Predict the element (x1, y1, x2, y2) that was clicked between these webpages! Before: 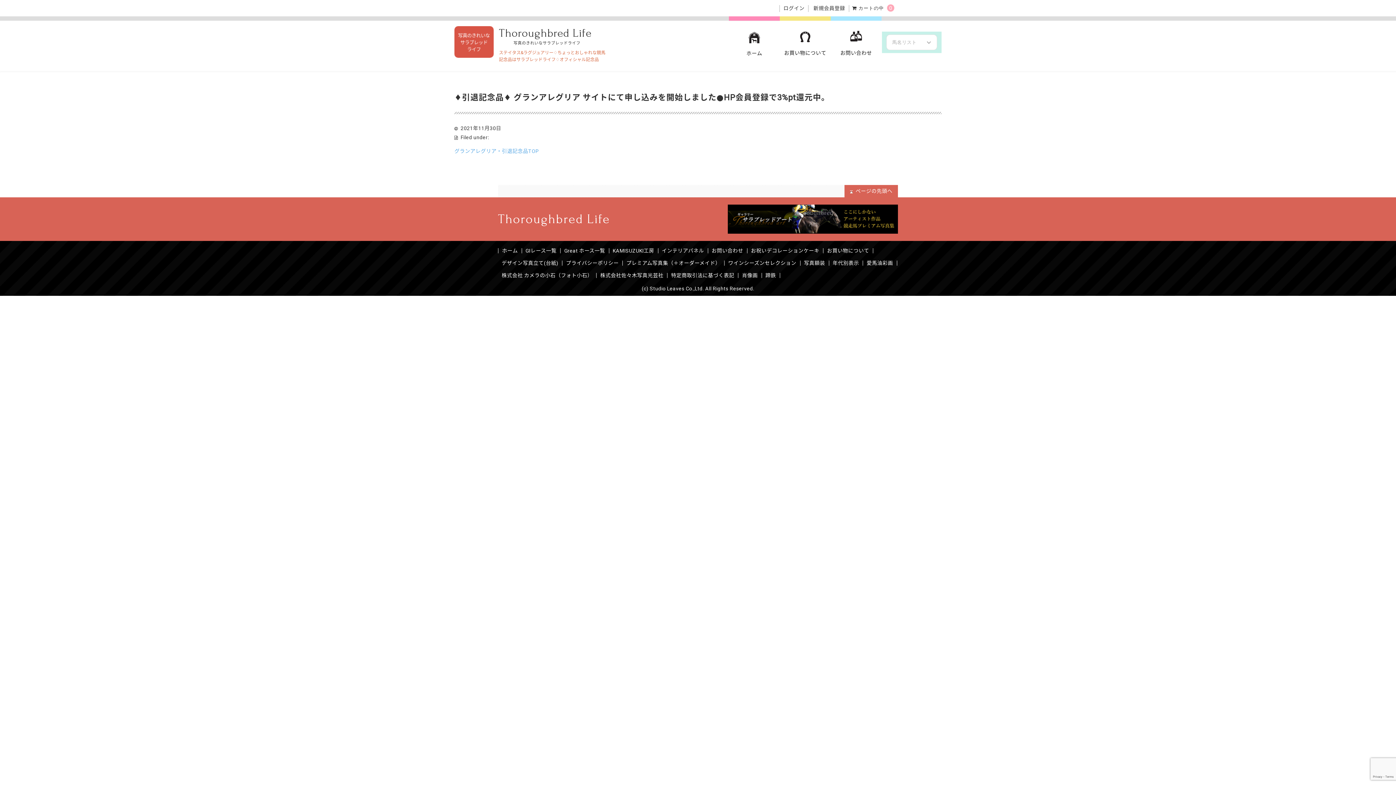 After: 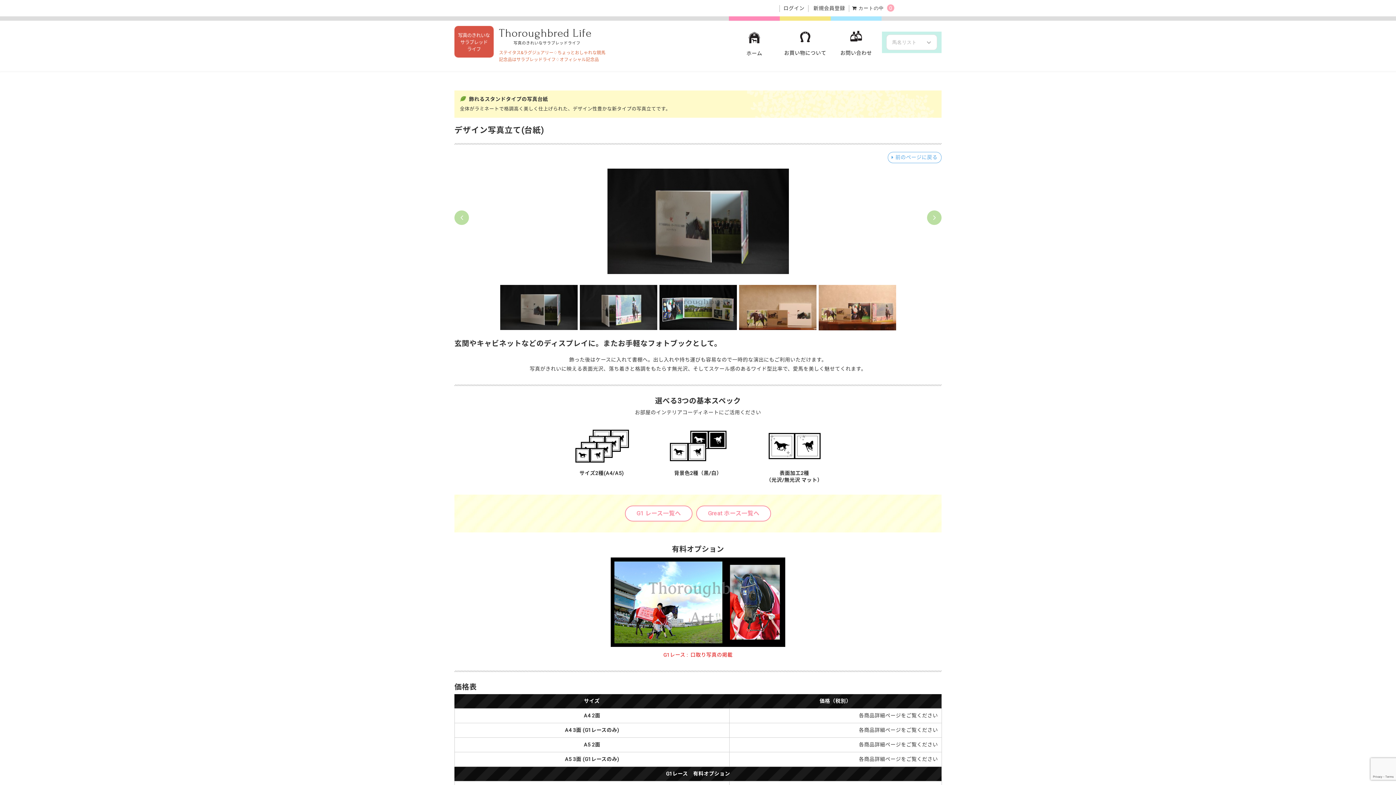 Action: bbox: (498, 260, 562, 265) label: デザイン写真立て(台紙)